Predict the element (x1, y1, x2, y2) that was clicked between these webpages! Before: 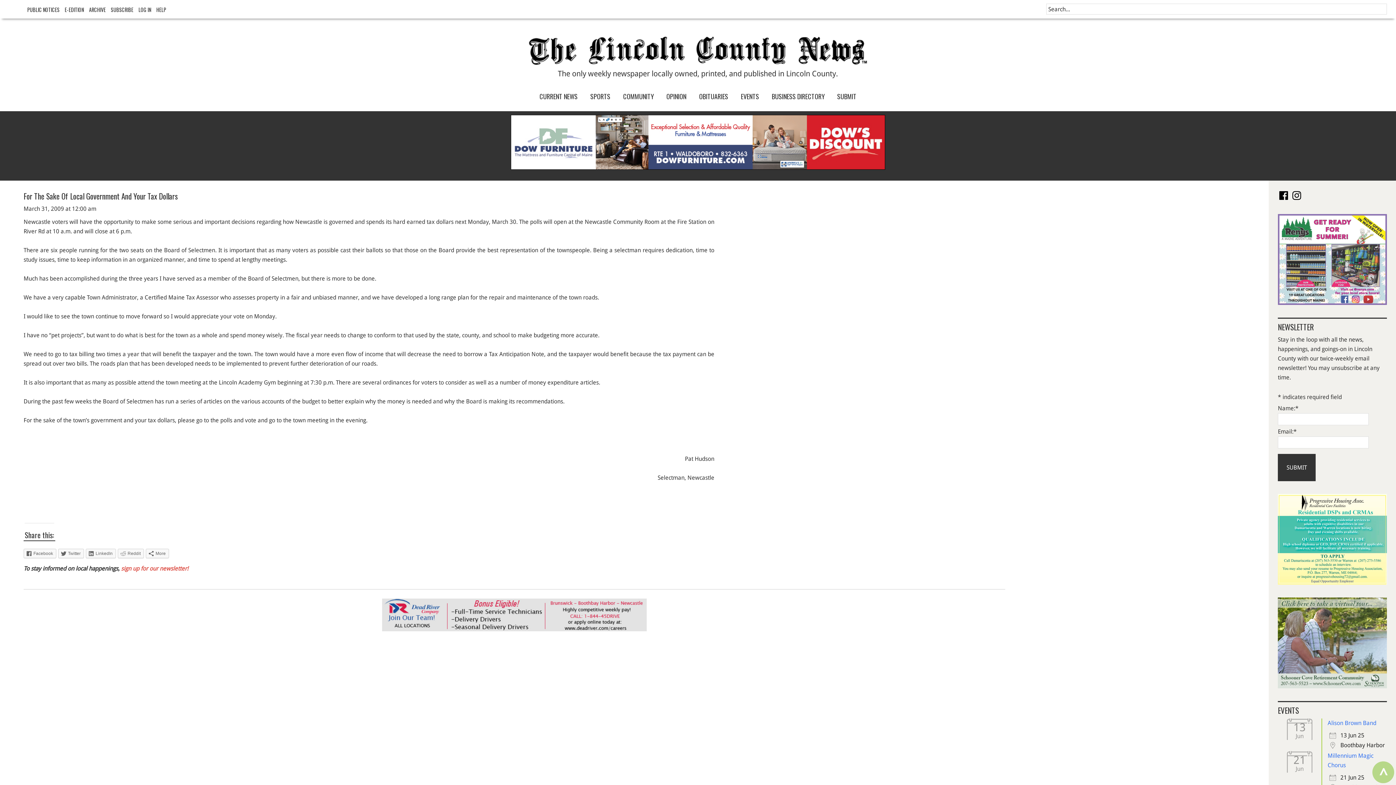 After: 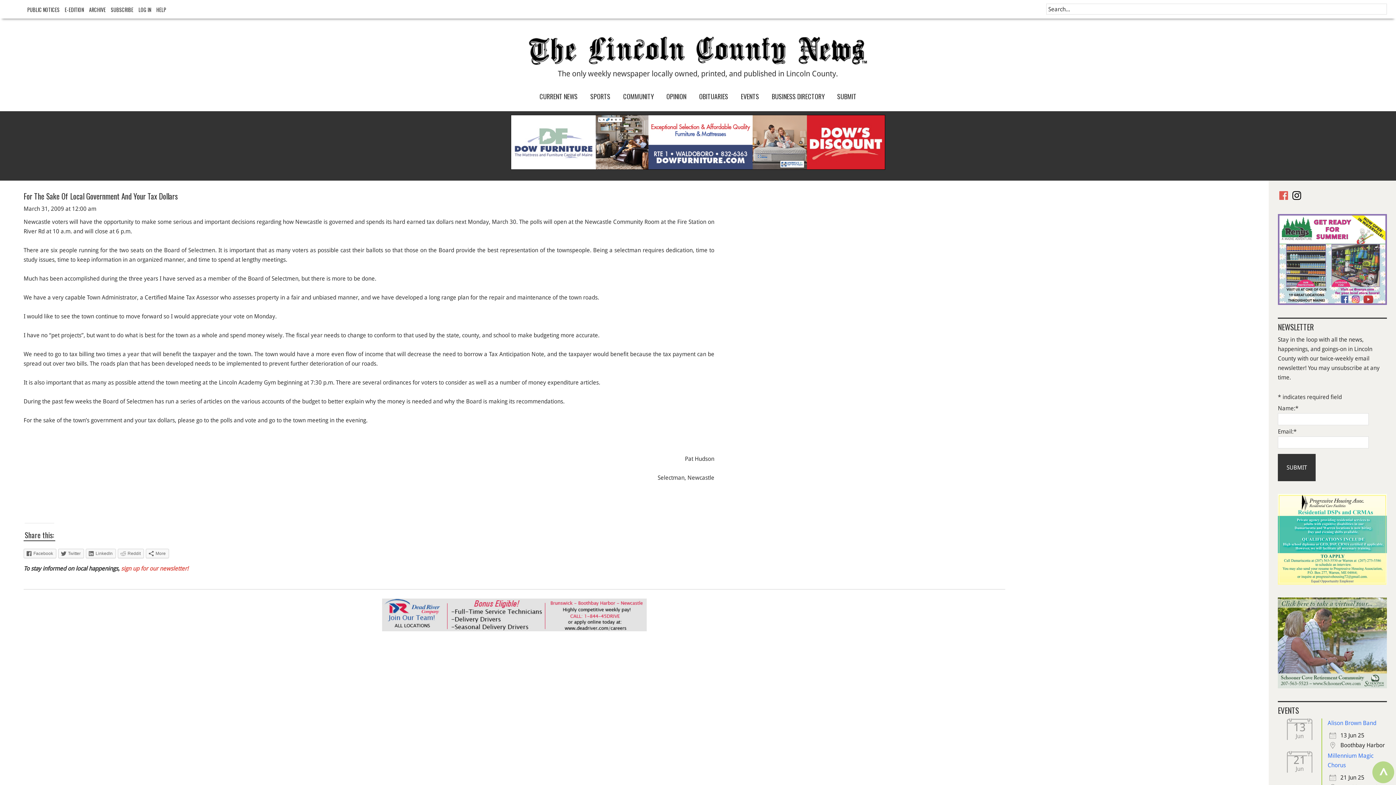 Action: bbox: (1278, 189, 1289, 201) label: Facebook